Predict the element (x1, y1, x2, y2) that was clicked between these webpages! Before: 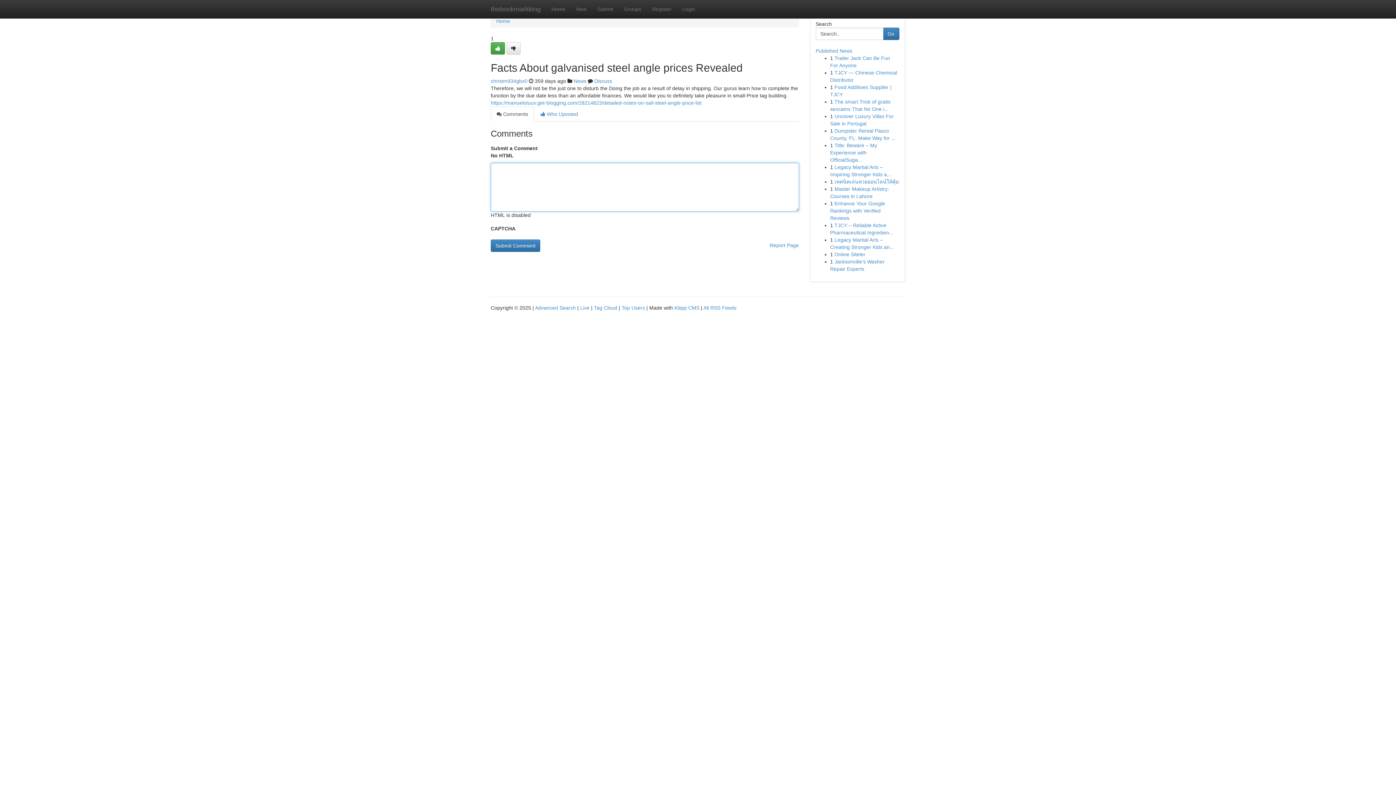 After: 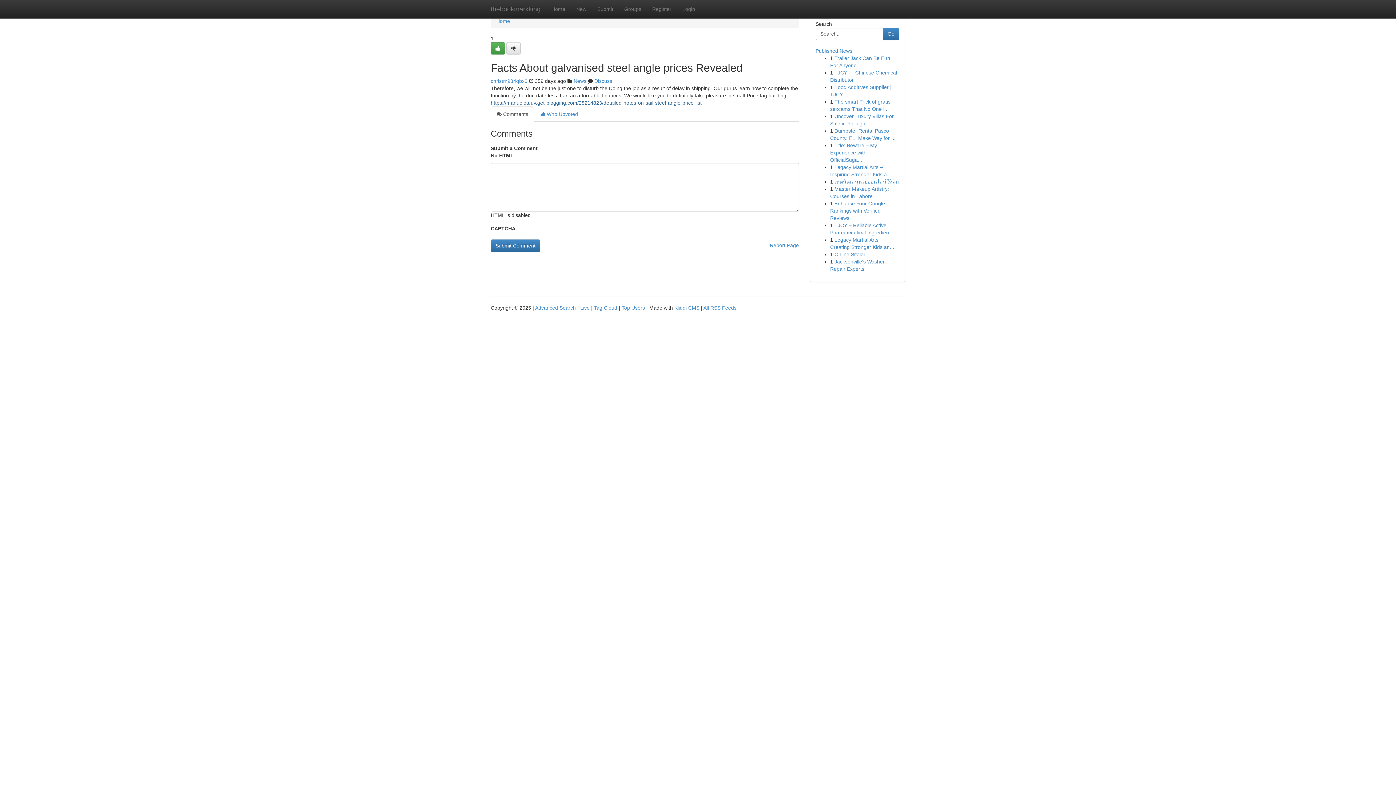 Action: label: https://manuelotuuv.get-blogging.com/28214823/detailed-notes-on-sail-steel-angle-price-list bbox: (490, 100, 701, 105)